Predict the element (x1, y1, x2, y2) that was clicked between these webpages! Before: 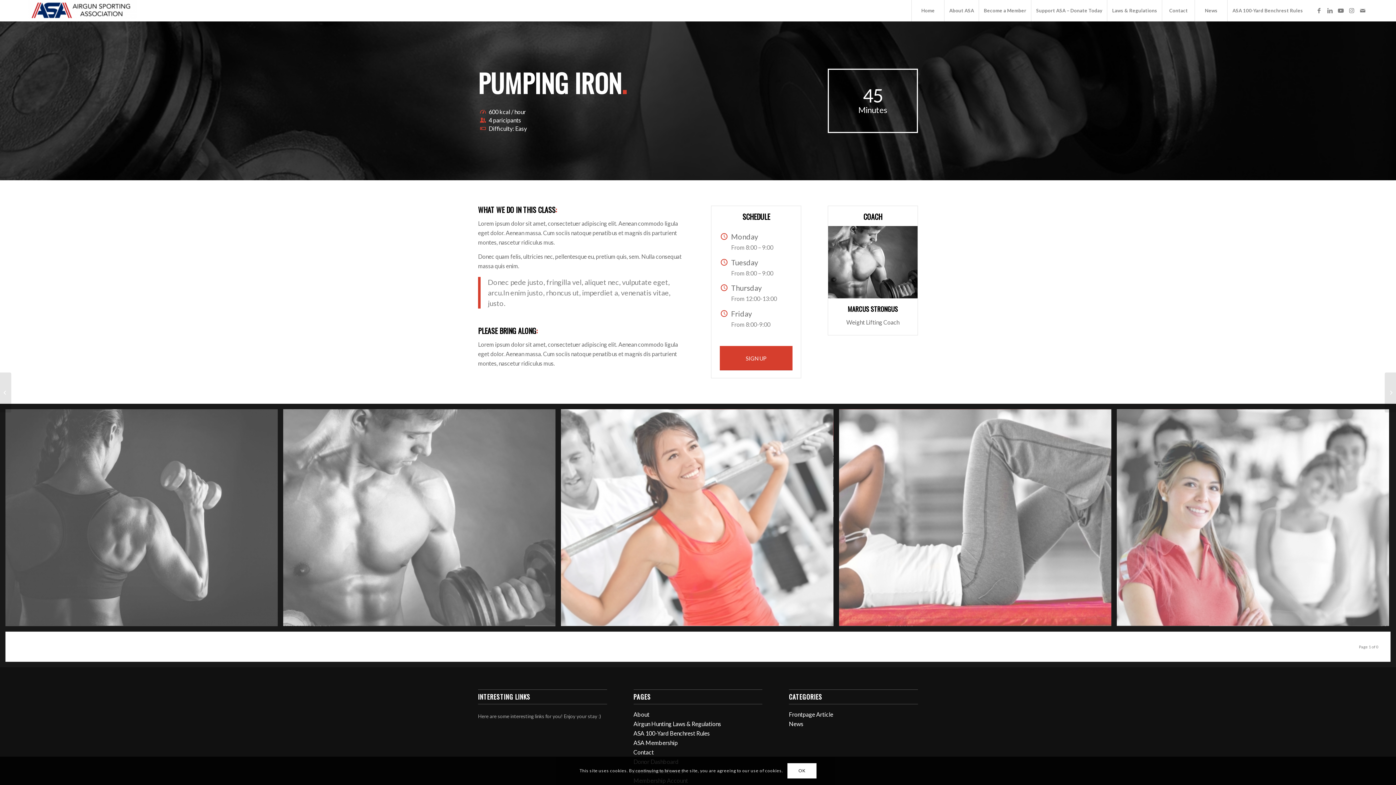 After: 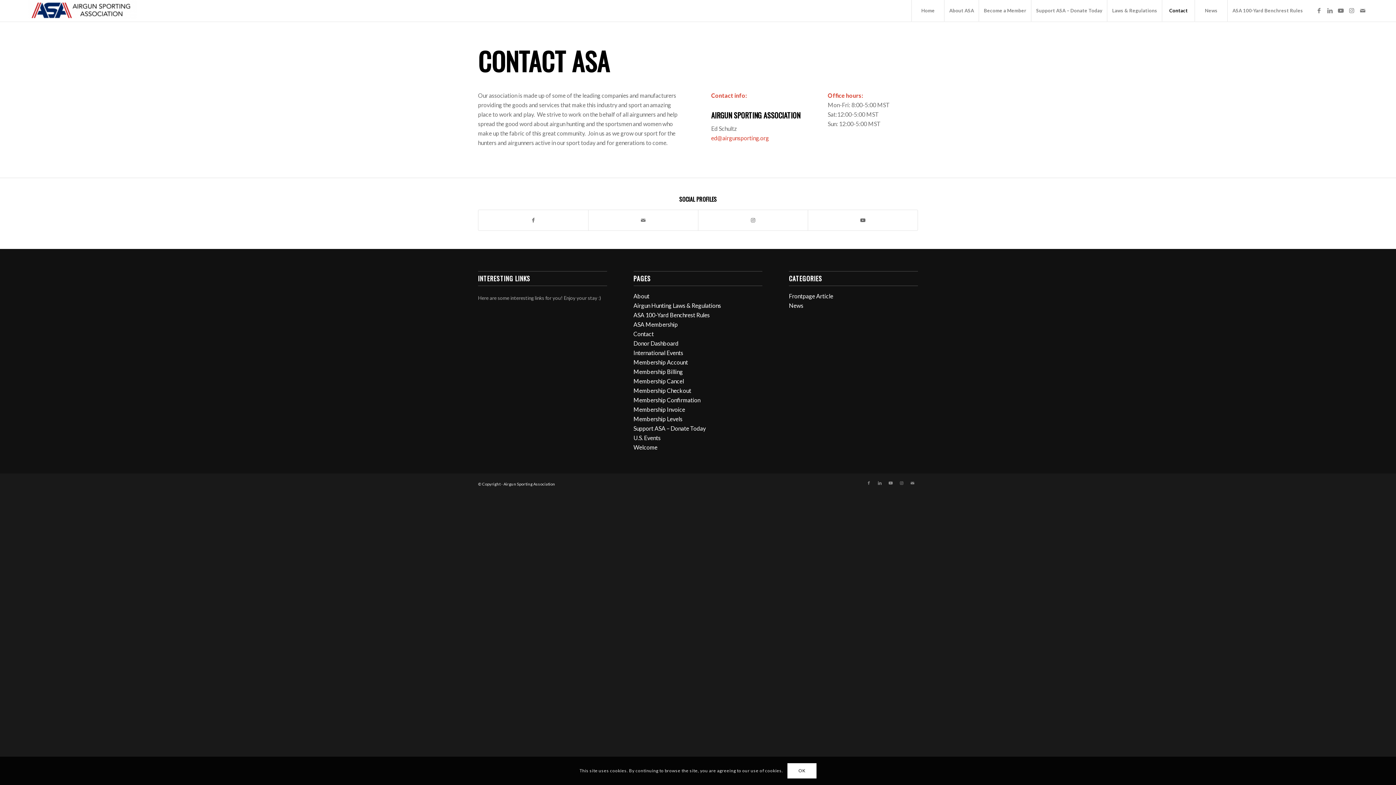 Action: label: Contact bbox: (633, 748, 654, 755)